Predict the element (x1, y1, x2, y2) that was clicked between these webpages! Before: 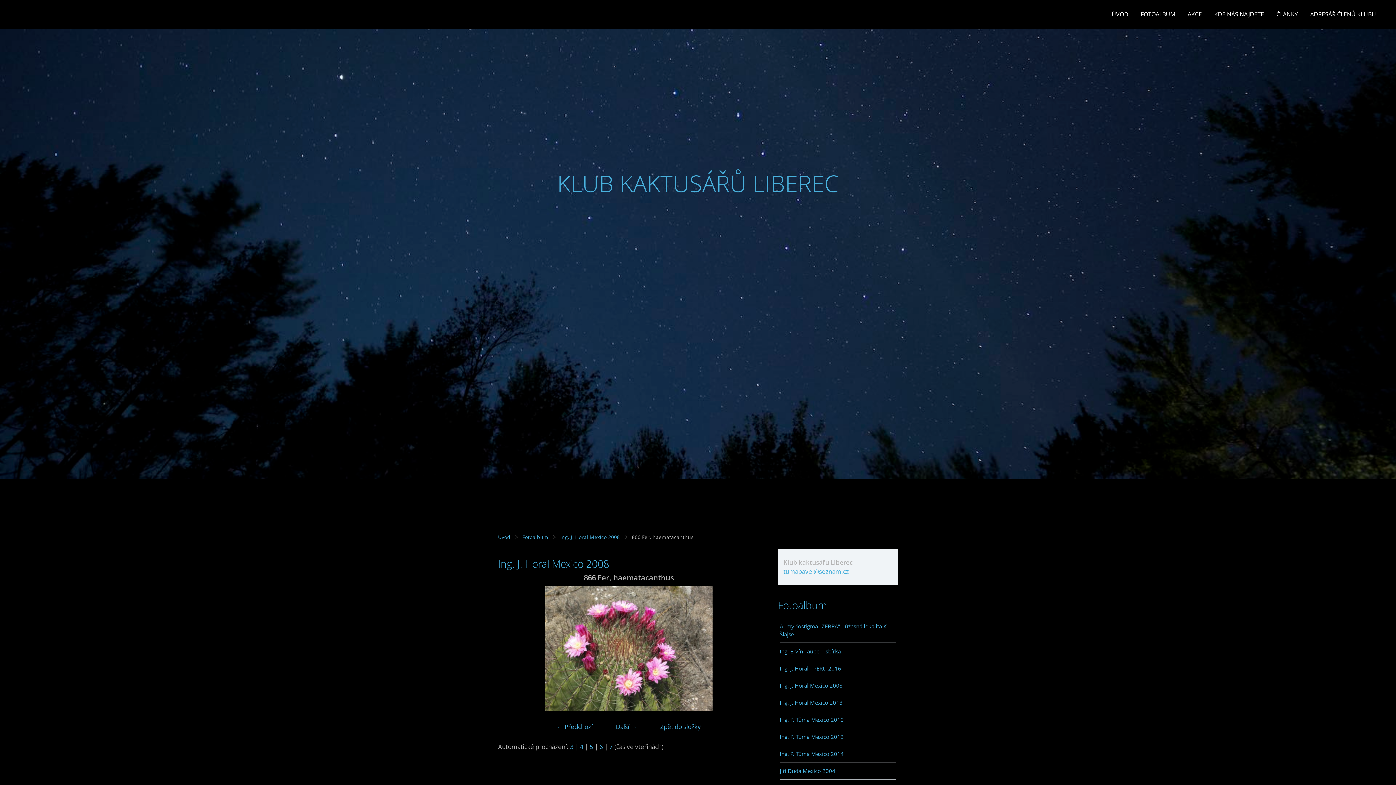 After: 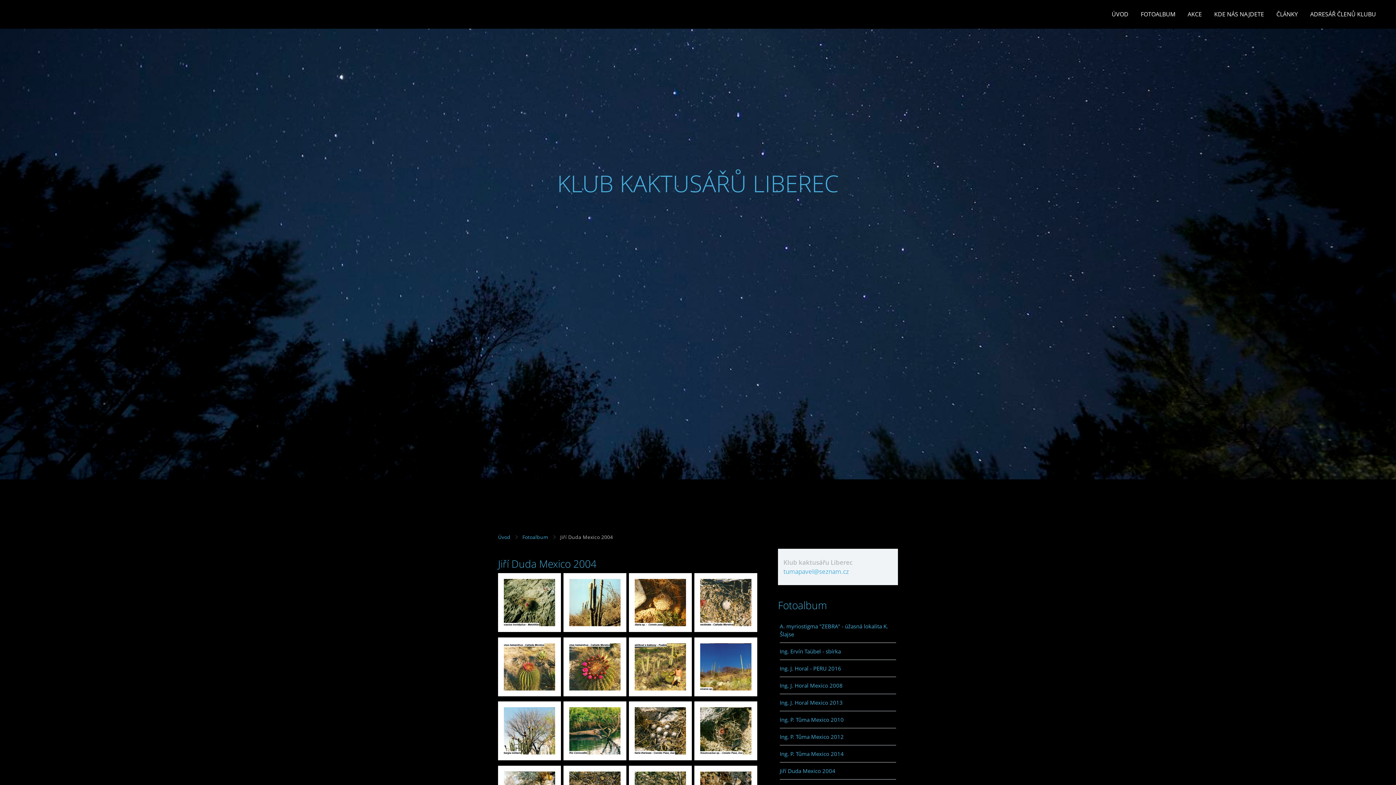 Action: label: Jiří Duda Mexico 2004 bbox: (780, 763, 896, 779)